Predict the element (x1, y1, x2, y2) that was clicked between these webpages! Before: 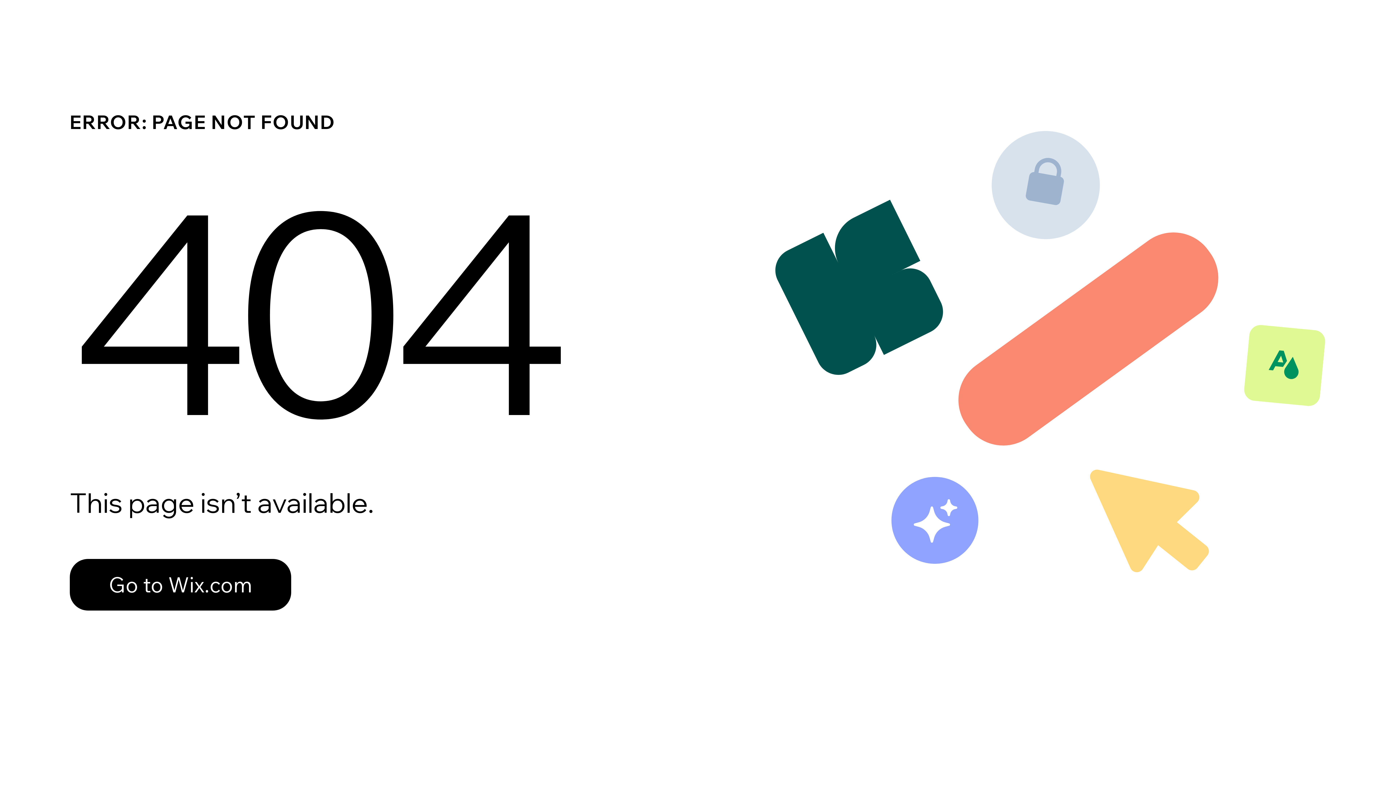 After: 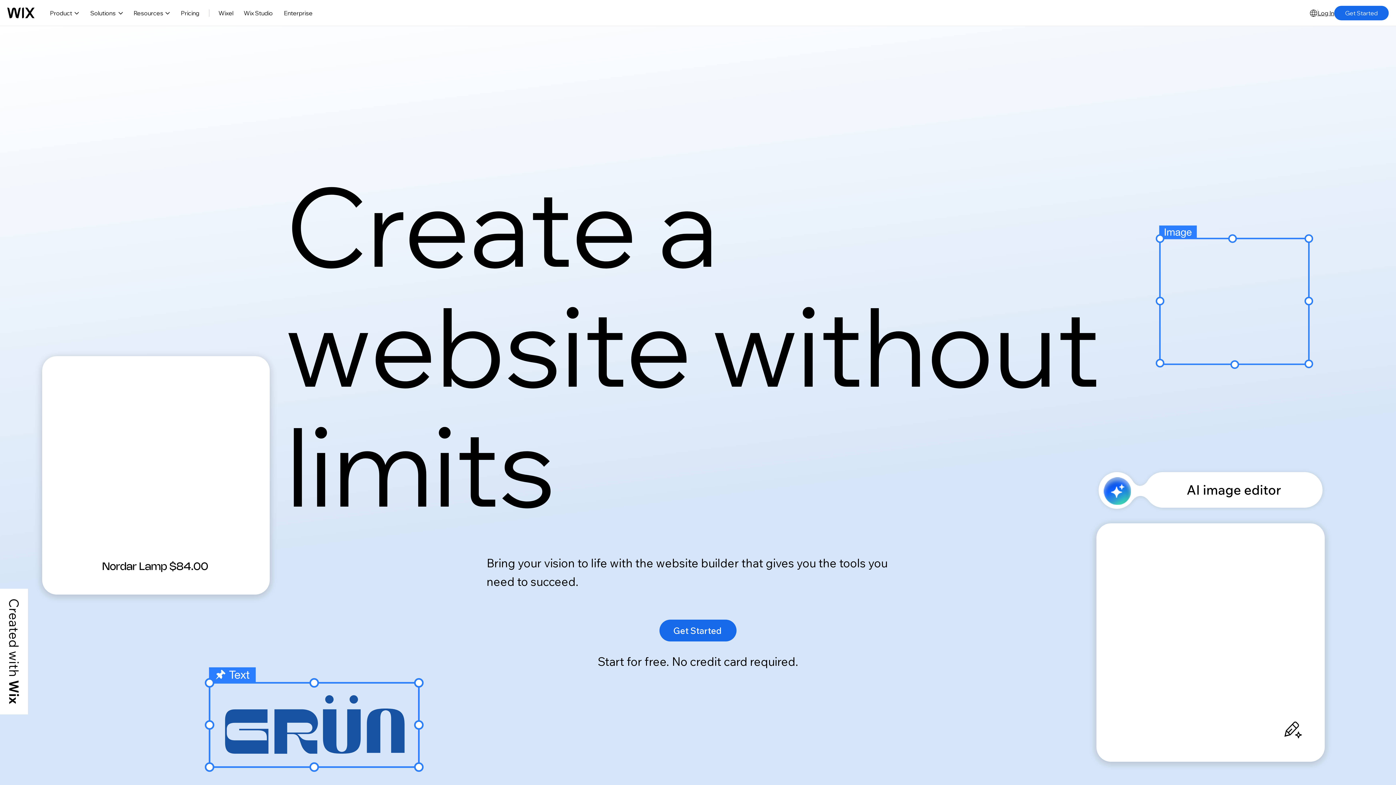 Action: label: Go to Wix.com bbox: (69, 559, 291, 610)